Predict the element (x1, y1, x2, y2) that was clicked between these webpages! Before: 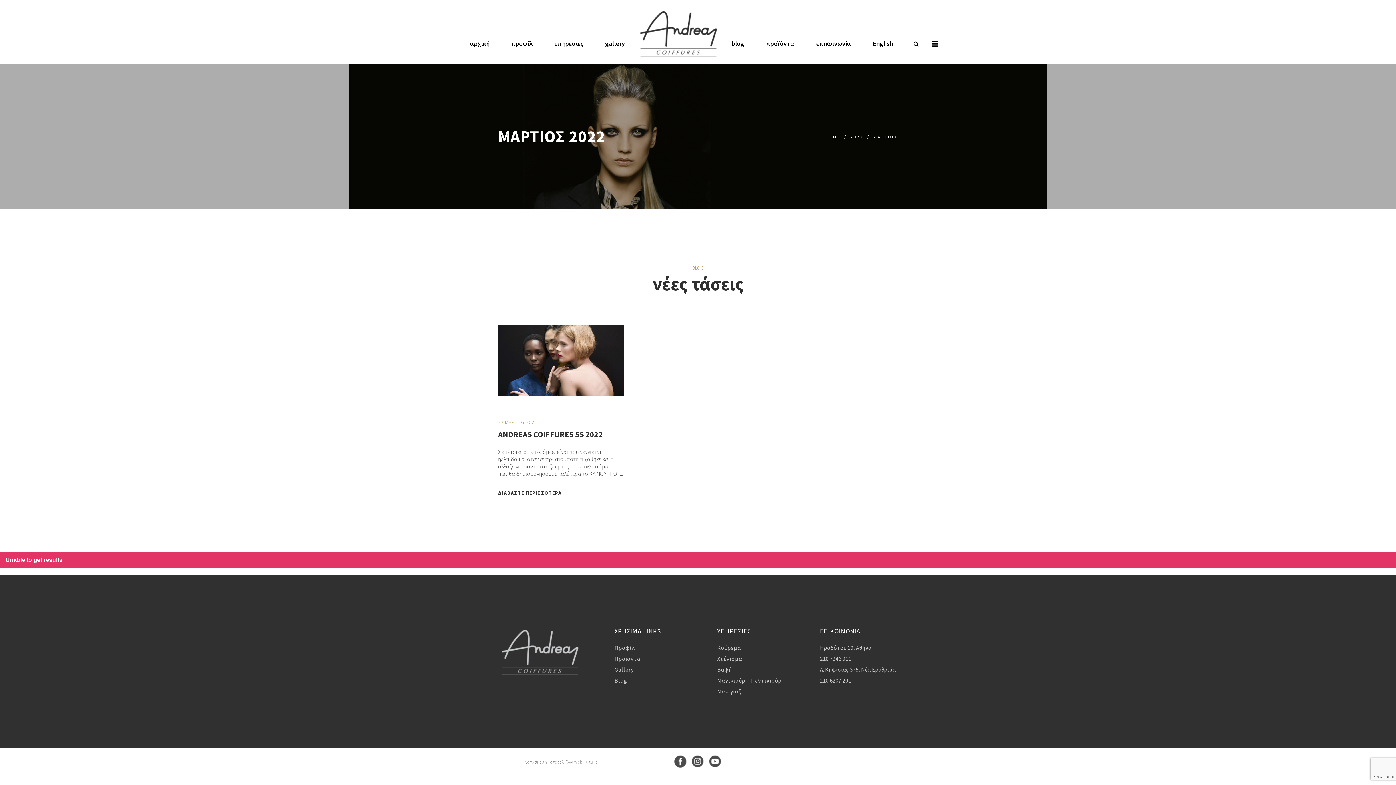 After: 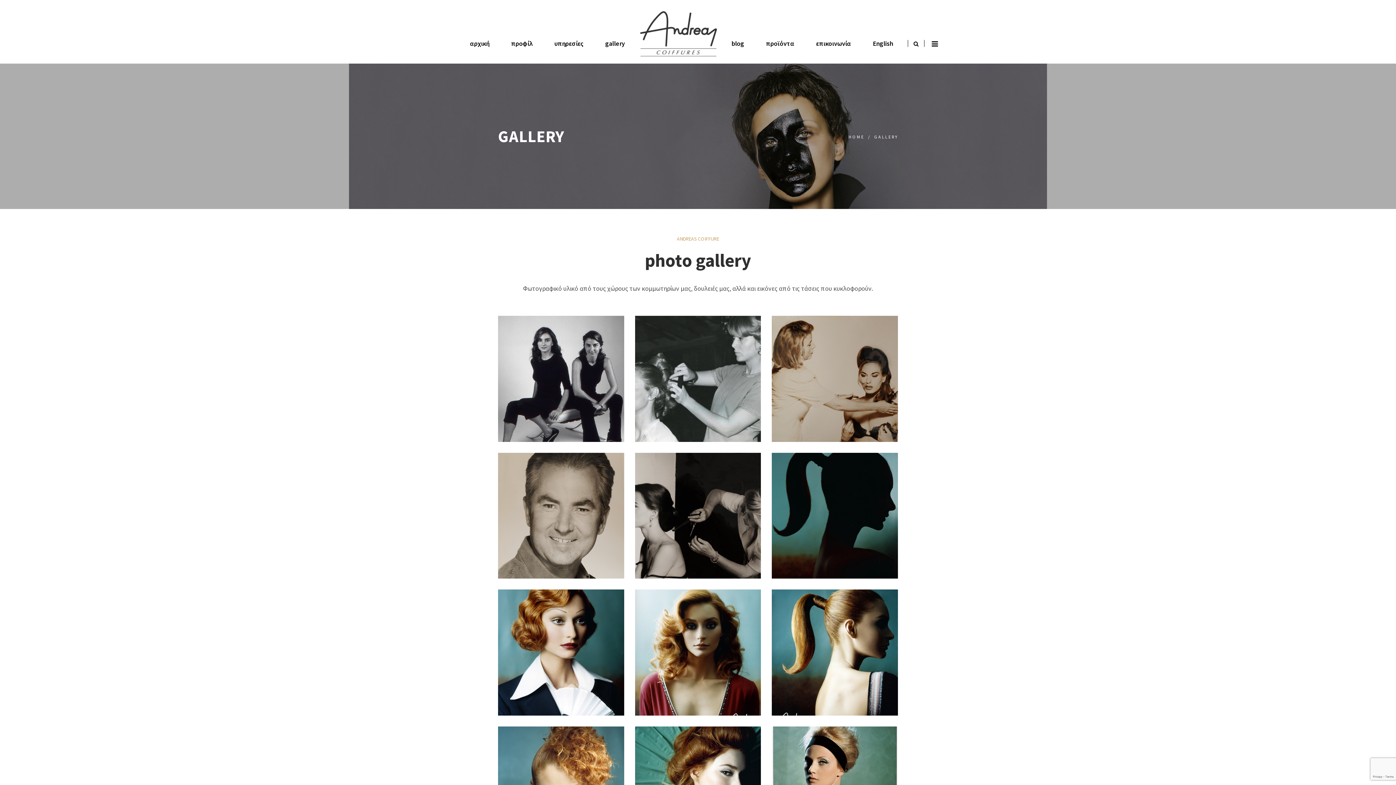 Action: bbox: (605, 39, 625, 52) label: gallery